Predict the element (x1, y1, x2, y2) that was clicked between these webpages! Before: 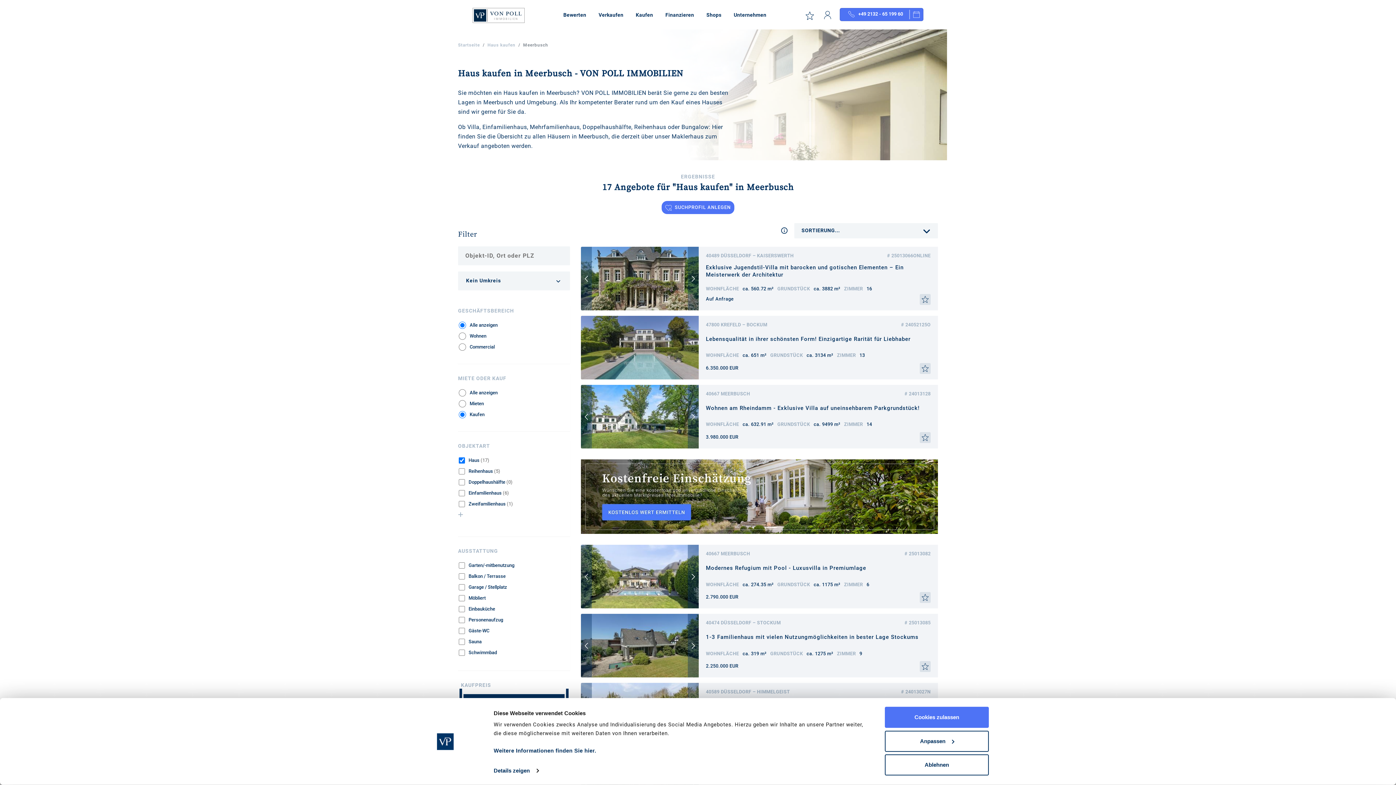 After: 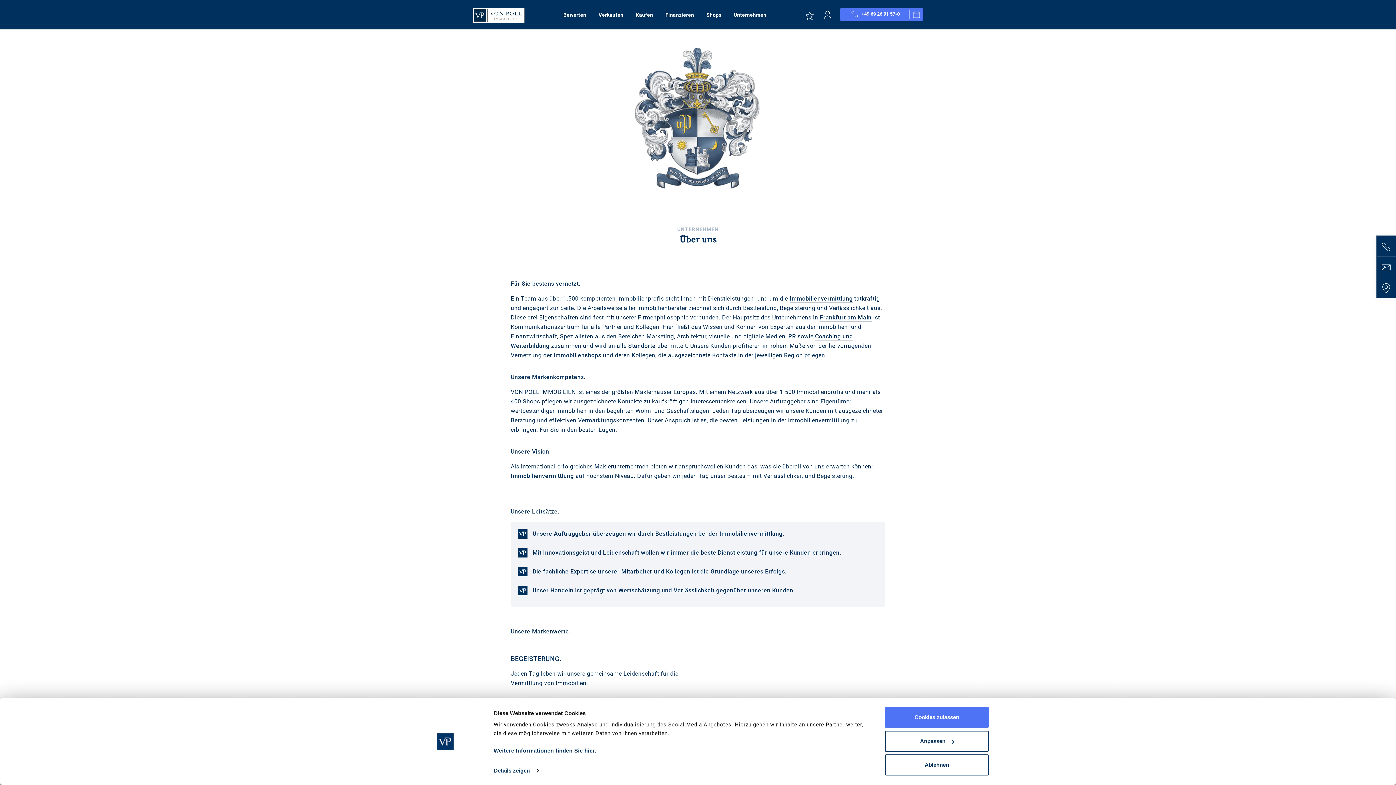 Action: bbox: (727, 0, 772, 29) label: Unternehmen